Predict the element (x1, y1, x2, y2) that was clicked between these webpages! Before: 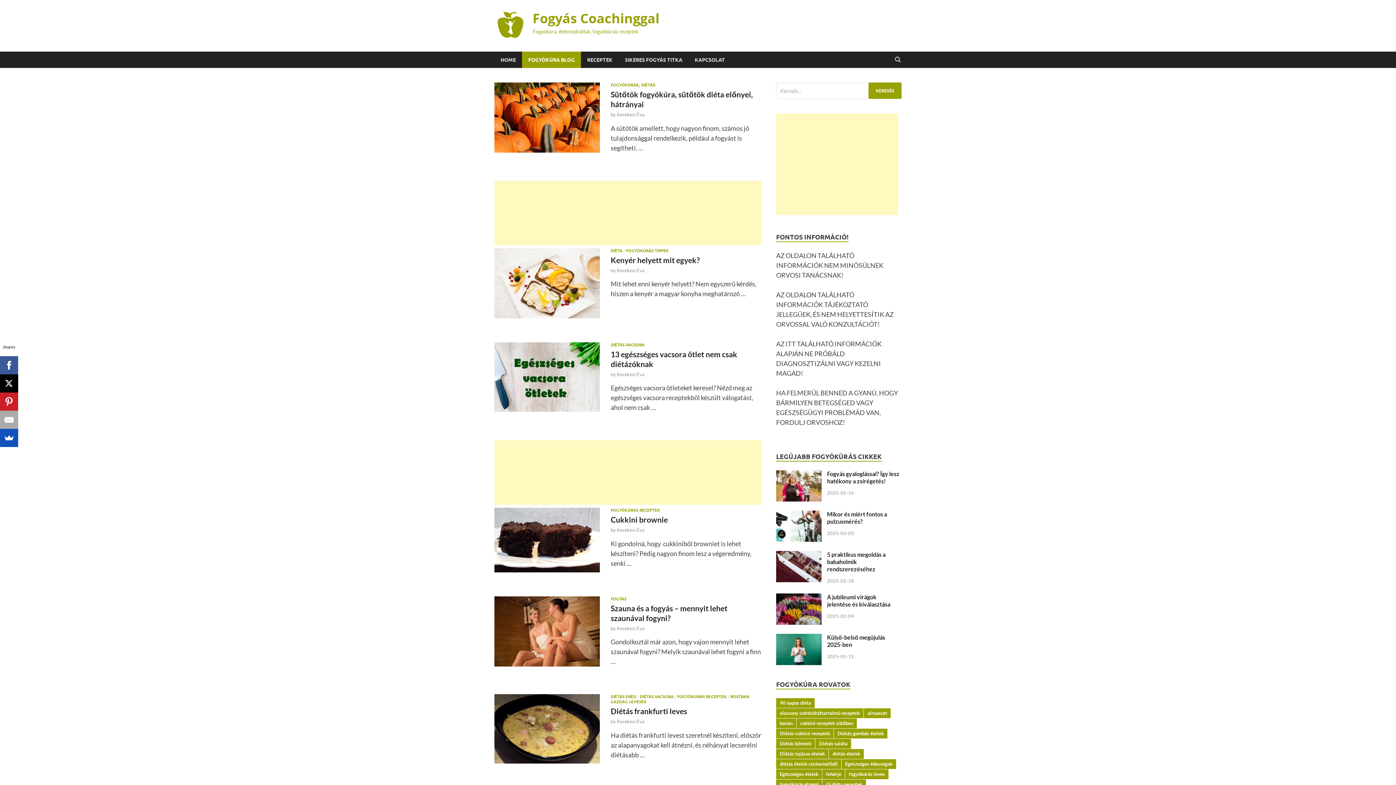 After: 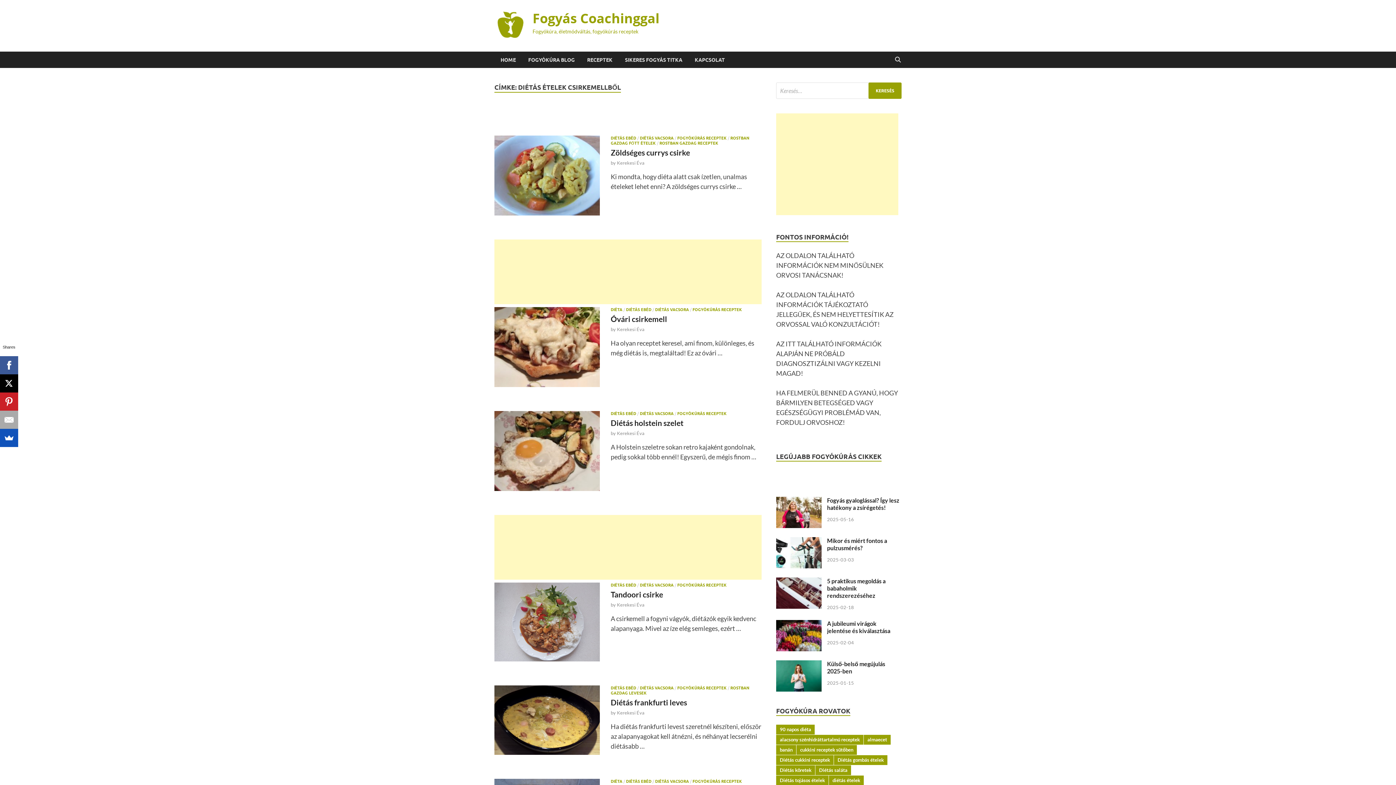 Action: bbox: (776, 759, 841, 769) label: diétás ételek csirkemellből